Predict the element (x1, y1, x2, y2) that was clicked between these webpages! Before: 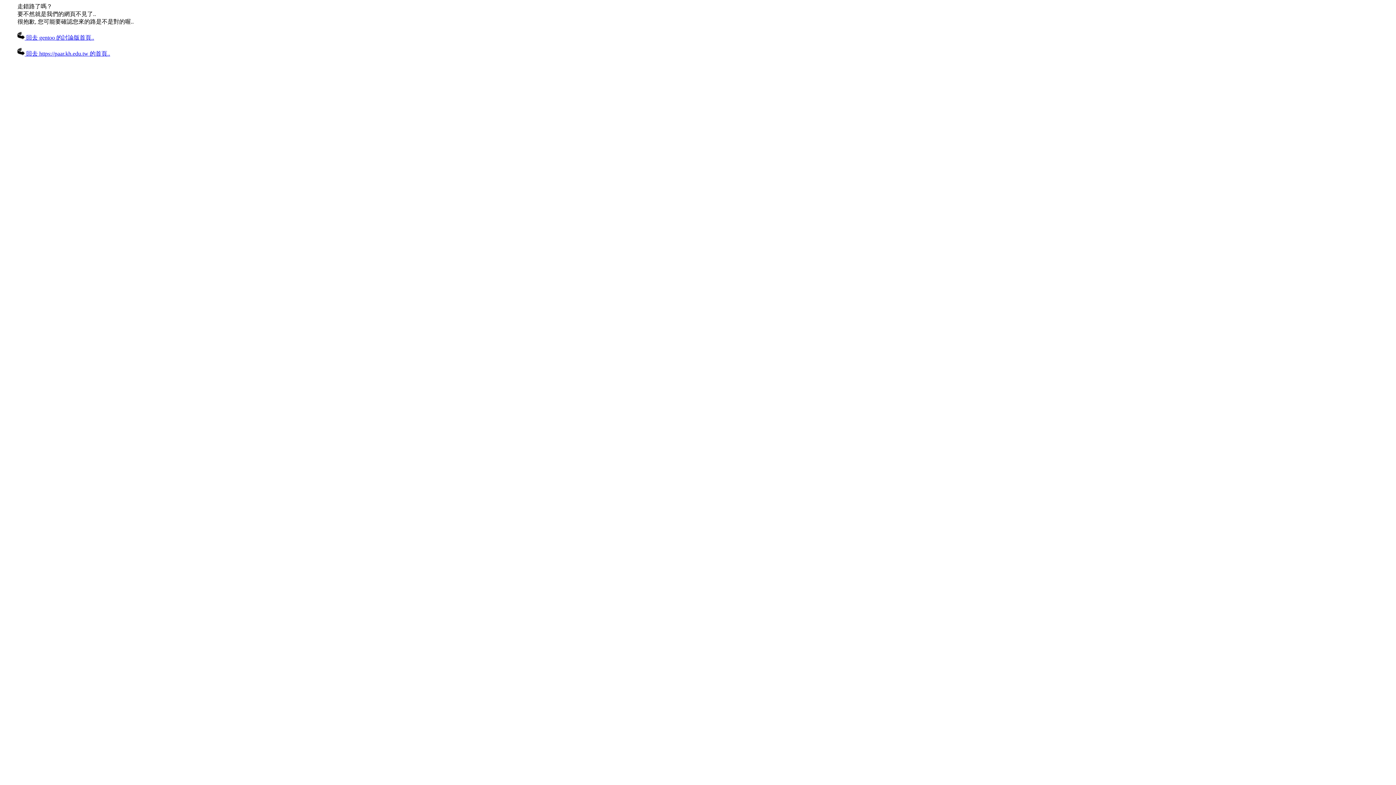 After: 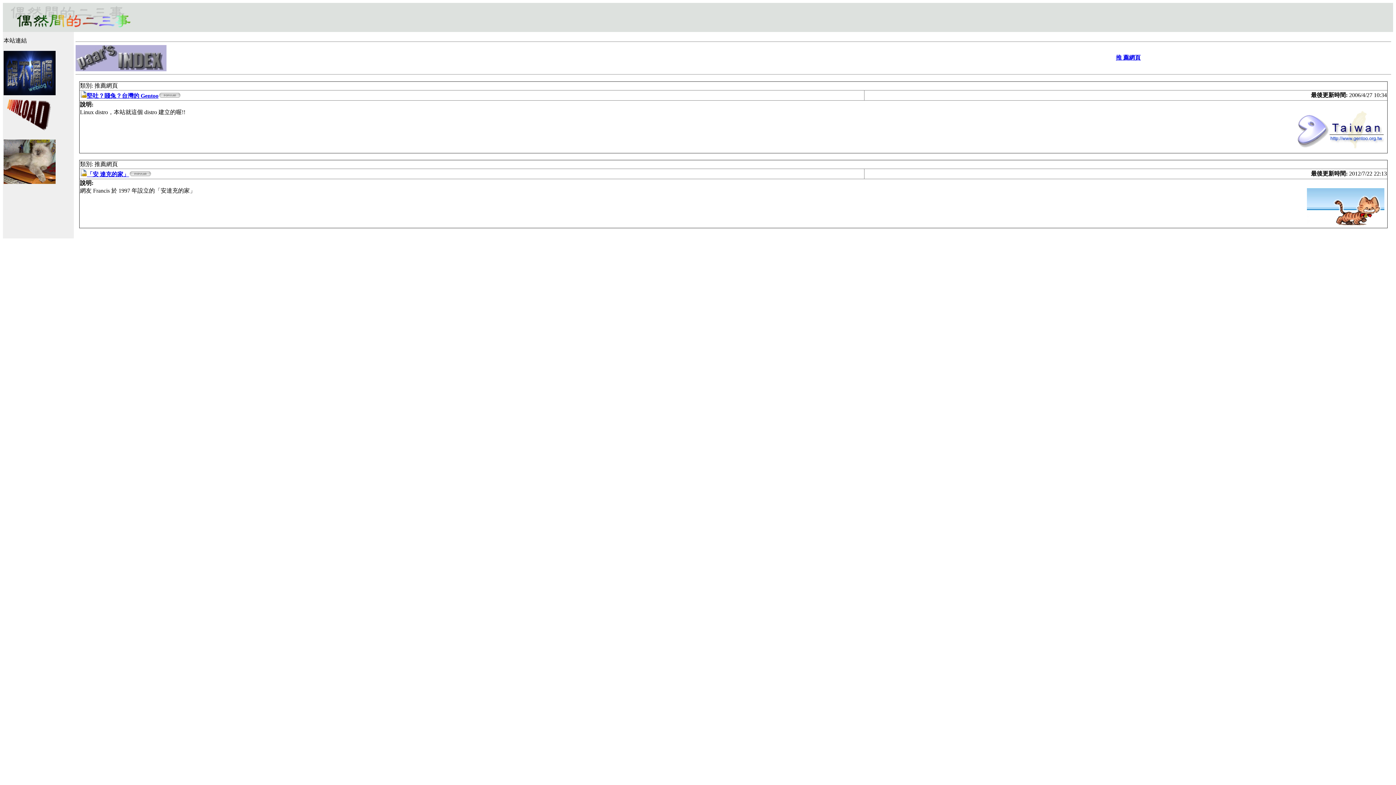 Action: label:  回去 https://paar.kh.edu.tw 的首頁.. bbox: (17, 50, 110, 56)